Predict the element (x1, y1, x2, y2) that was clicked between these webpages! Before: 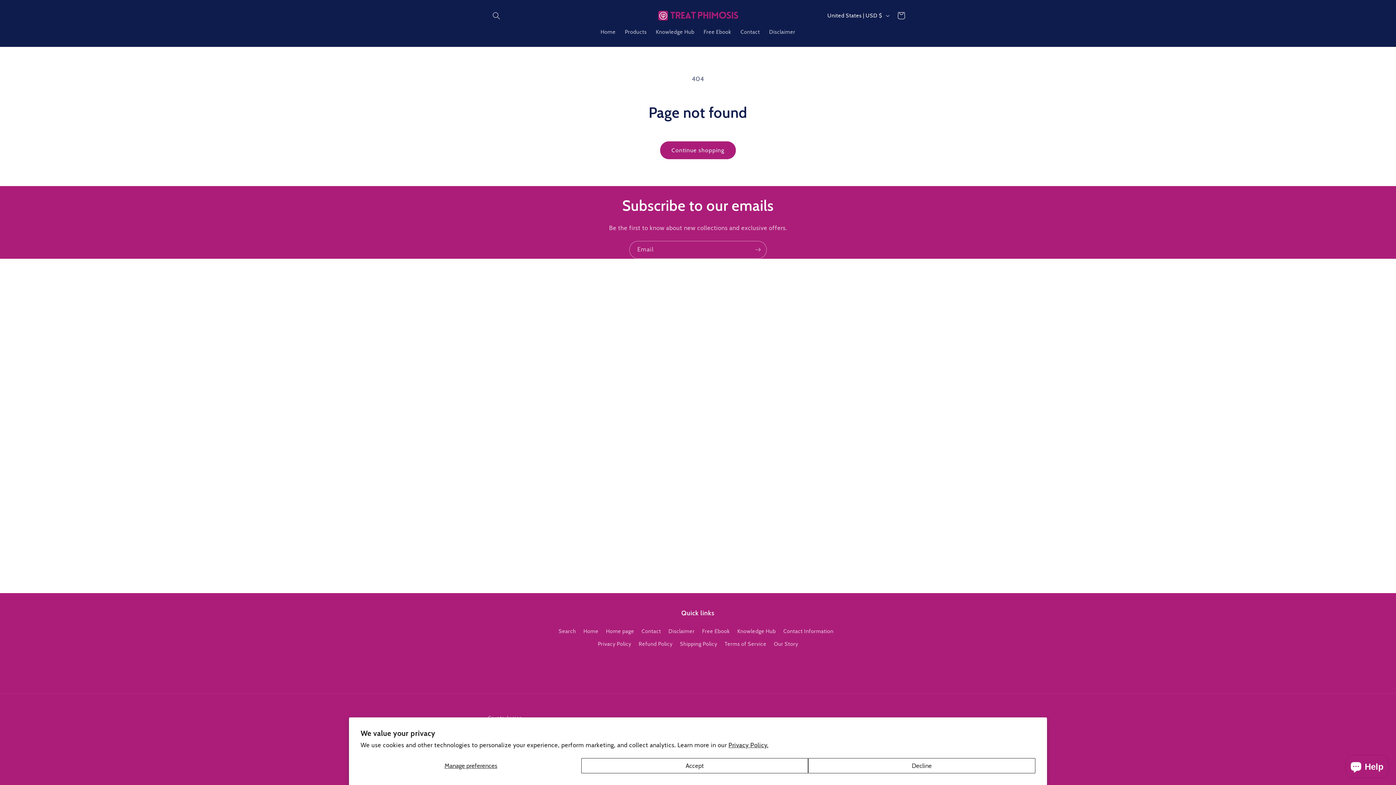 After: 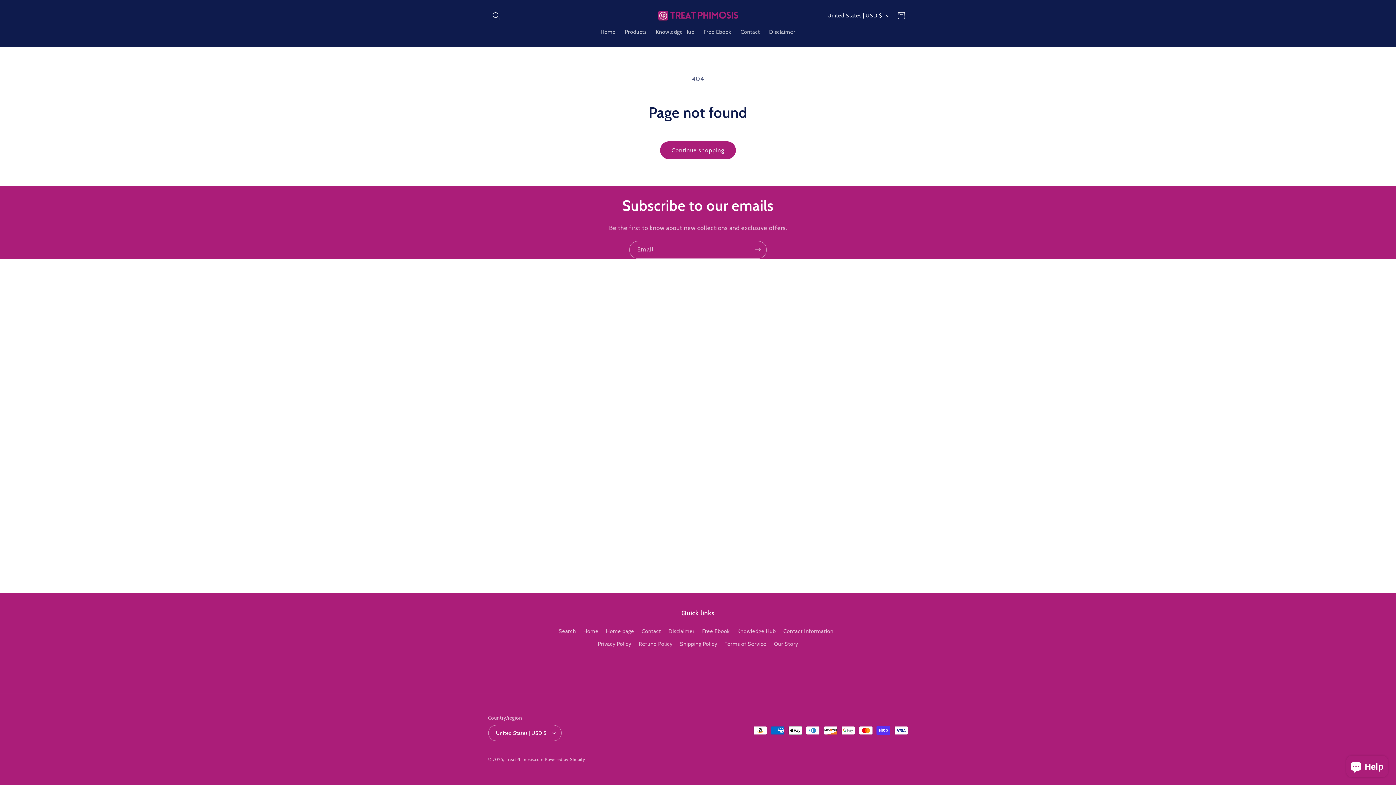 Action: label: Accept bbox: (581, 758, 808, 773)